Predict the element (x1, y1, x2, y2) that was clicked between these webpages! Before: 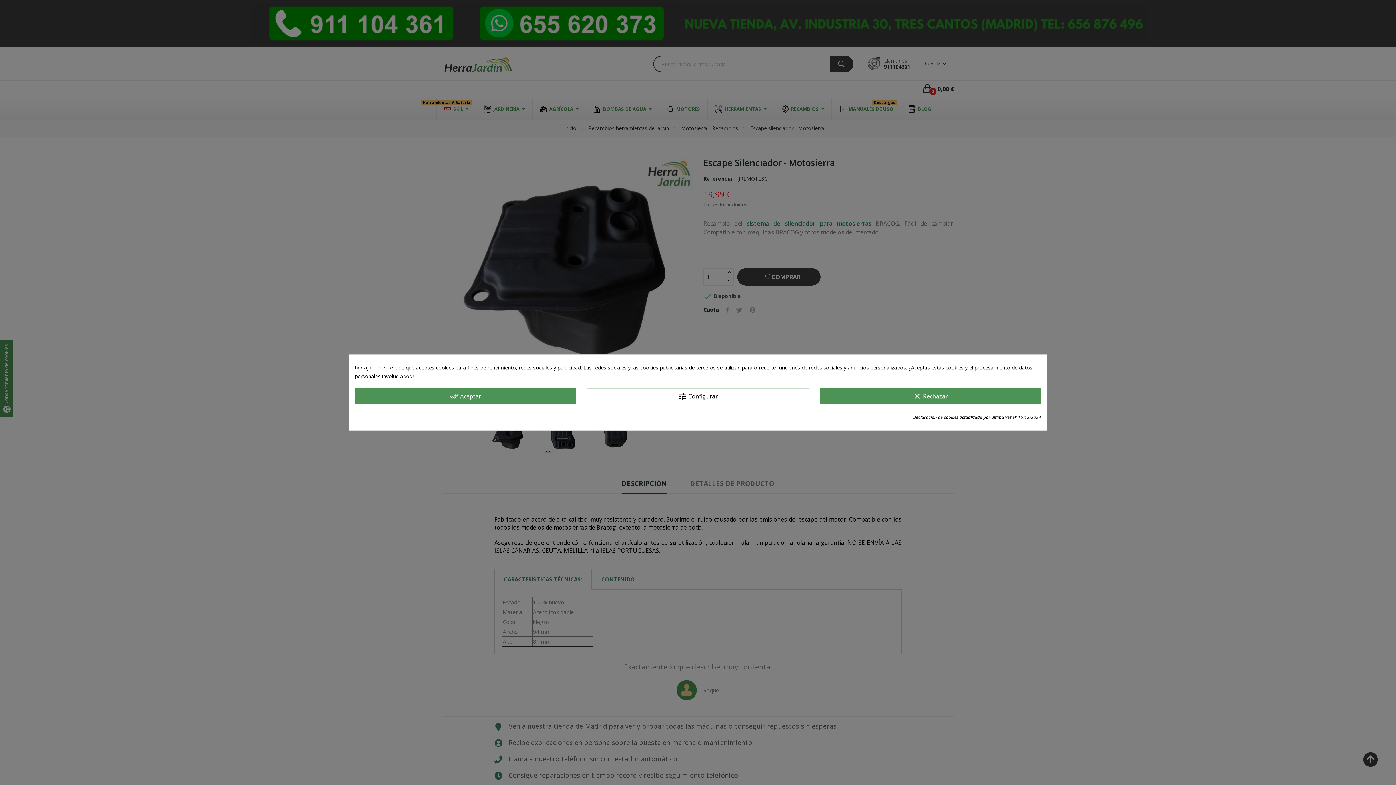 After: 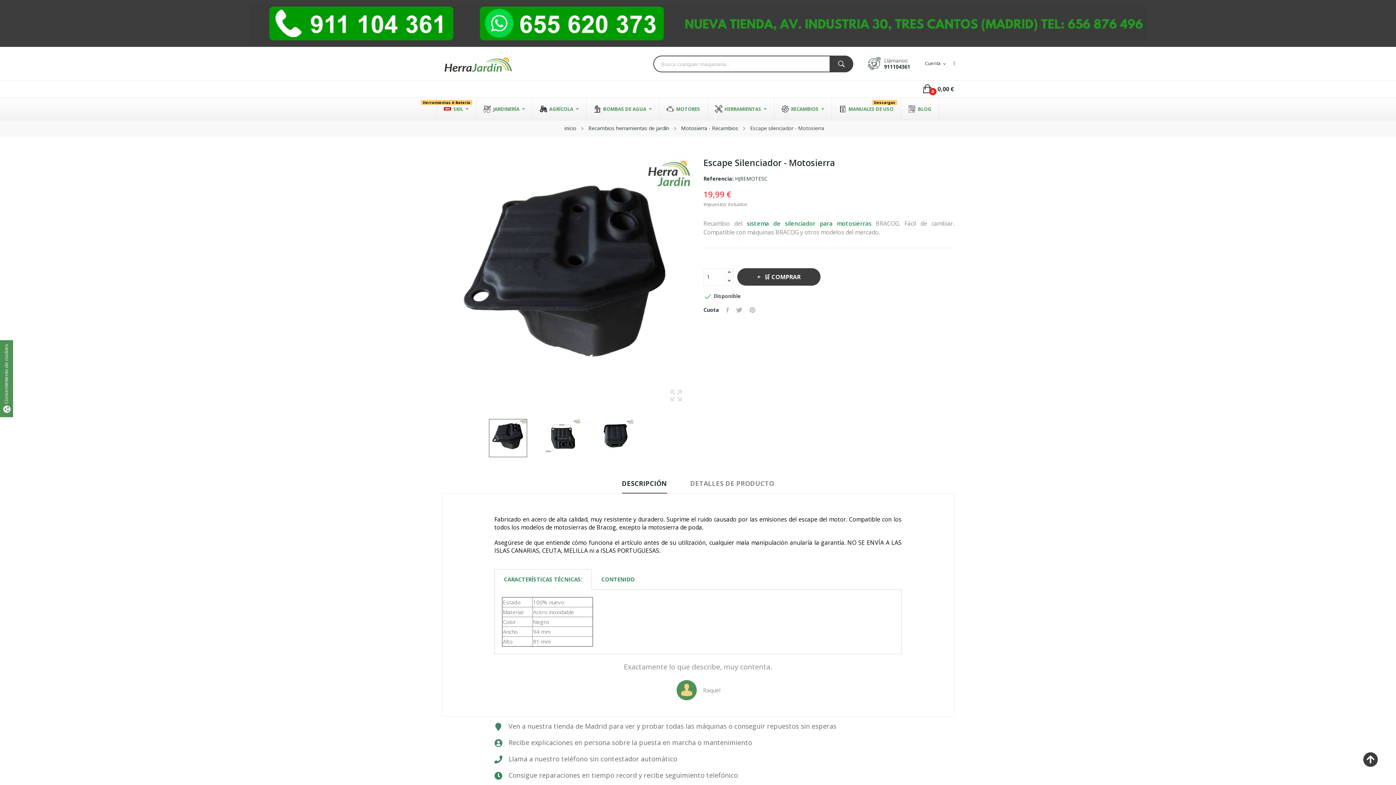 Action: label: done_all Aceptar bbox: (354, 388, 576, 404)